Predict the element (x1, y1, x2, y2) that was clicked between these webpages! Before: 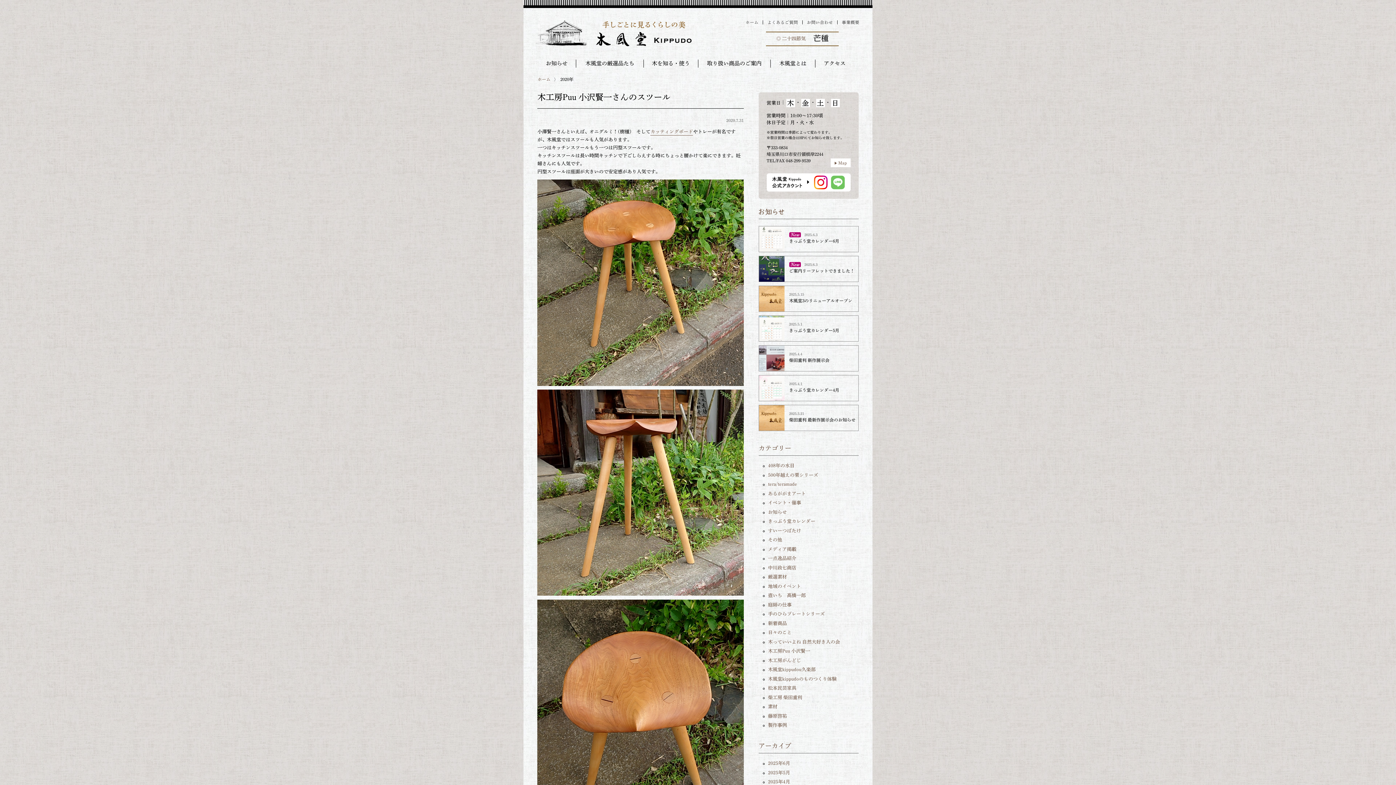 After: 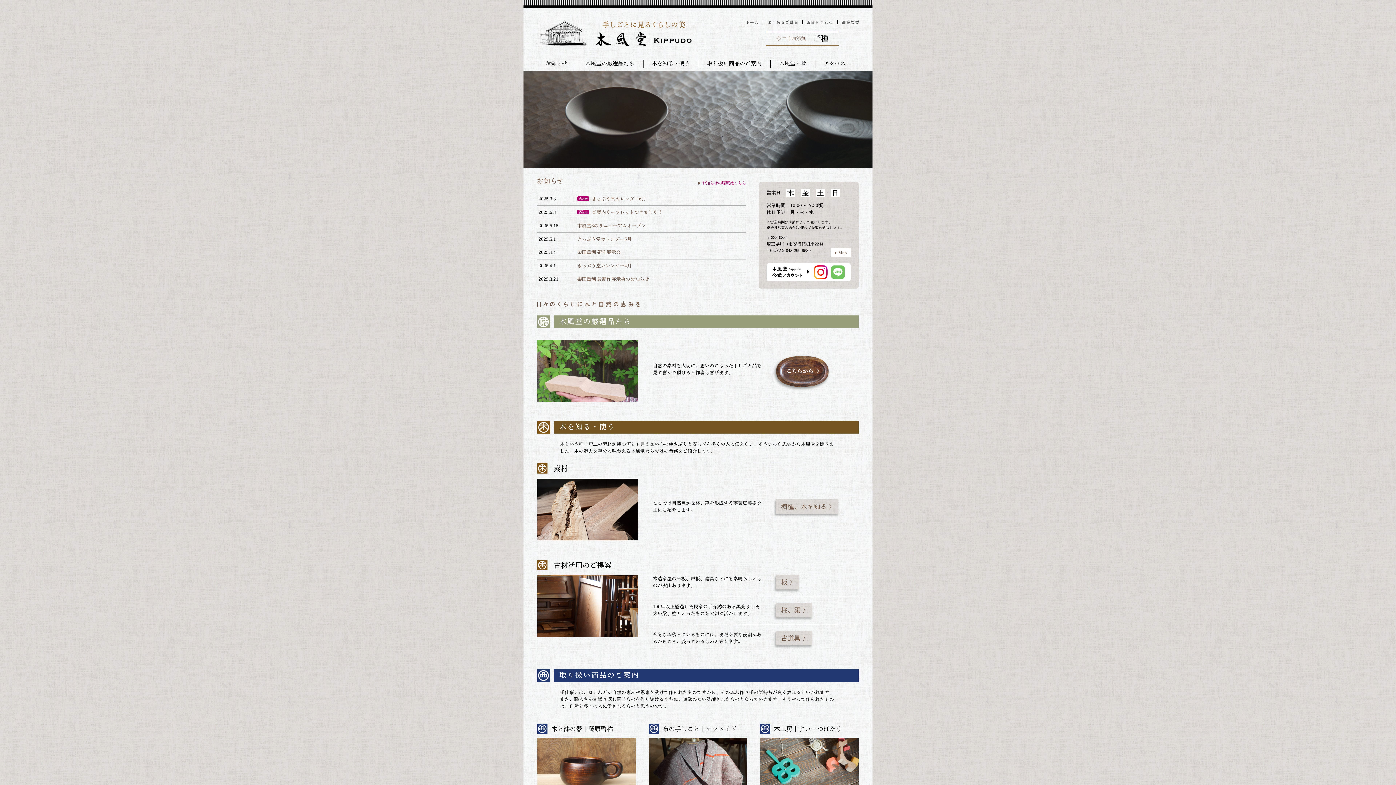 Action: bbox: (535, 35, 697, 45)